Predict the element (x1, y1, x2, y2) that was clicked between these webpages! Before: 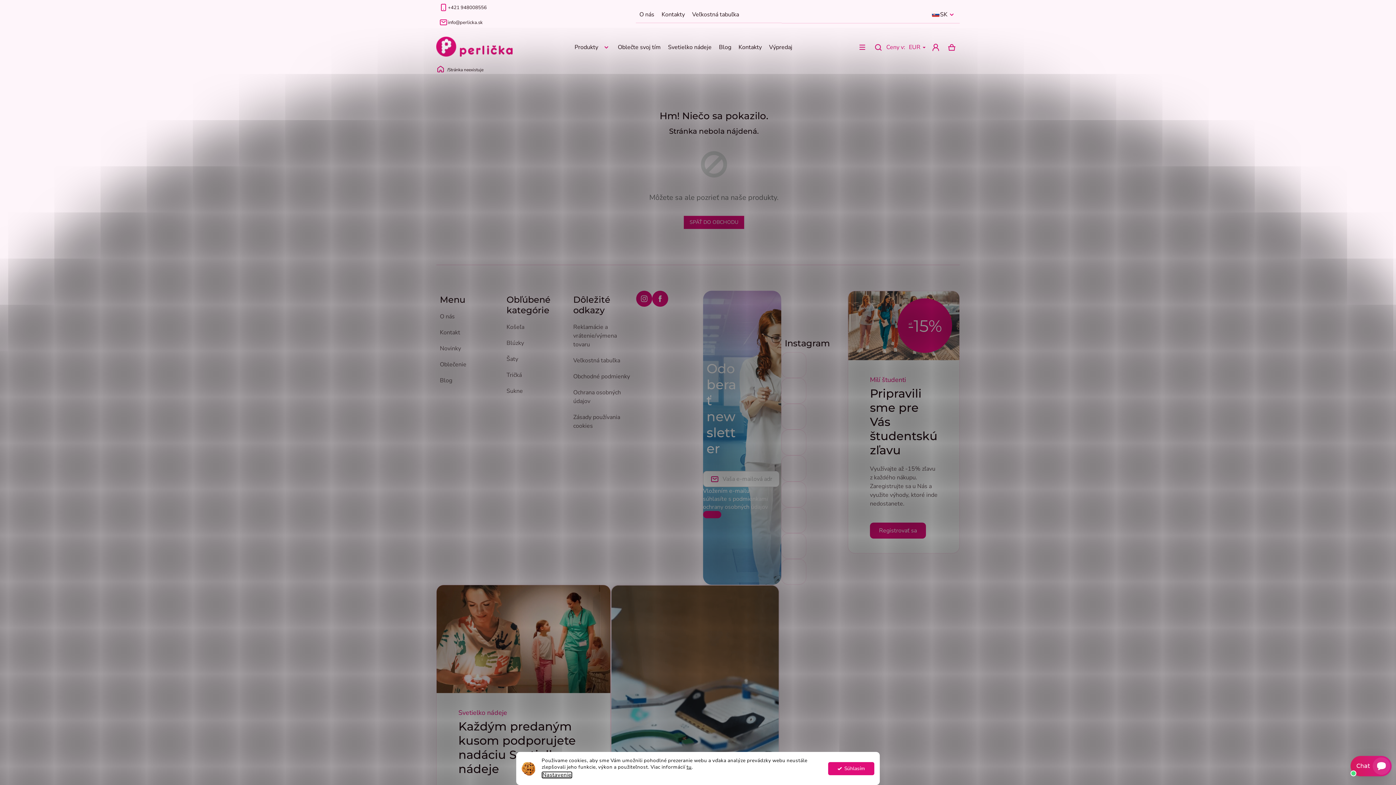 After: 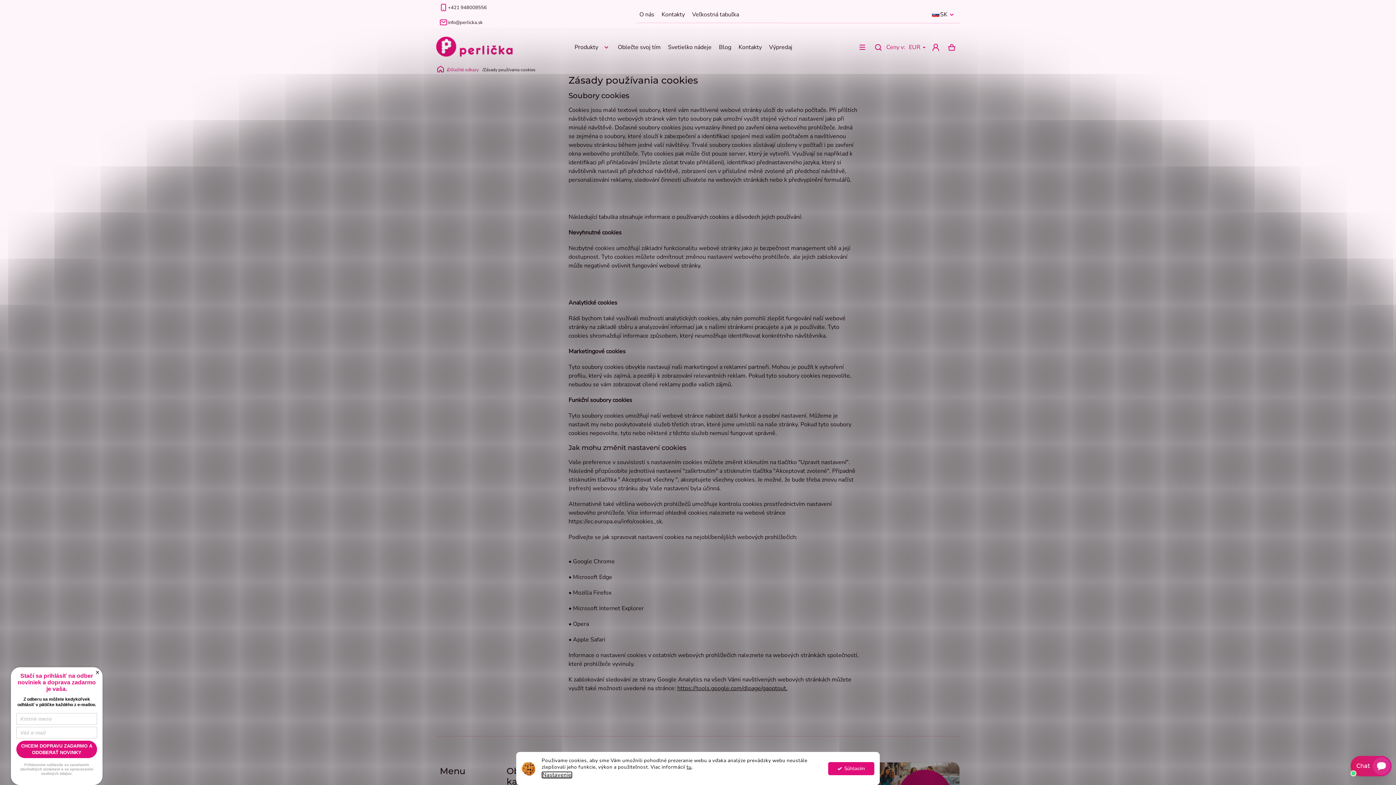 Action: label: Zásady používania cookies bbox: (569, 409, 636, 434)